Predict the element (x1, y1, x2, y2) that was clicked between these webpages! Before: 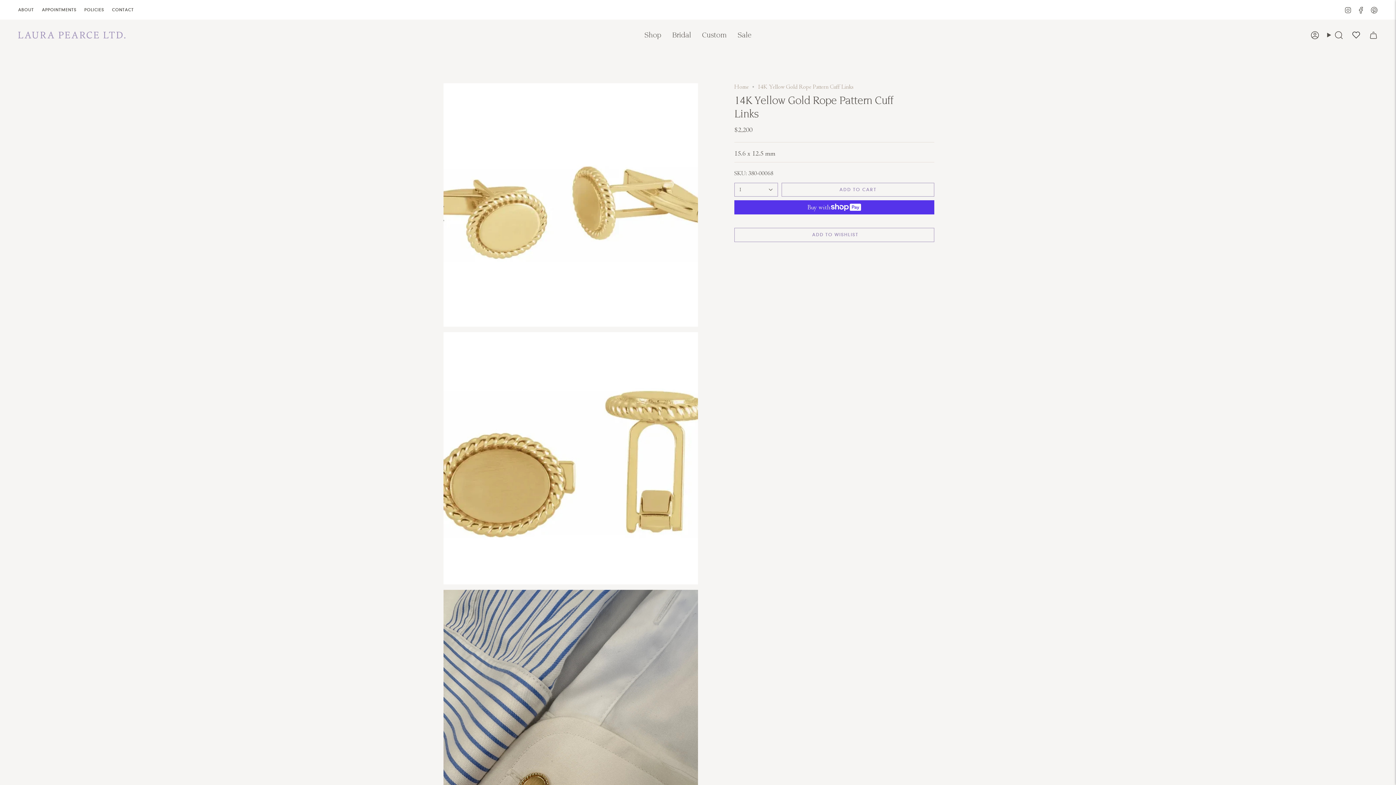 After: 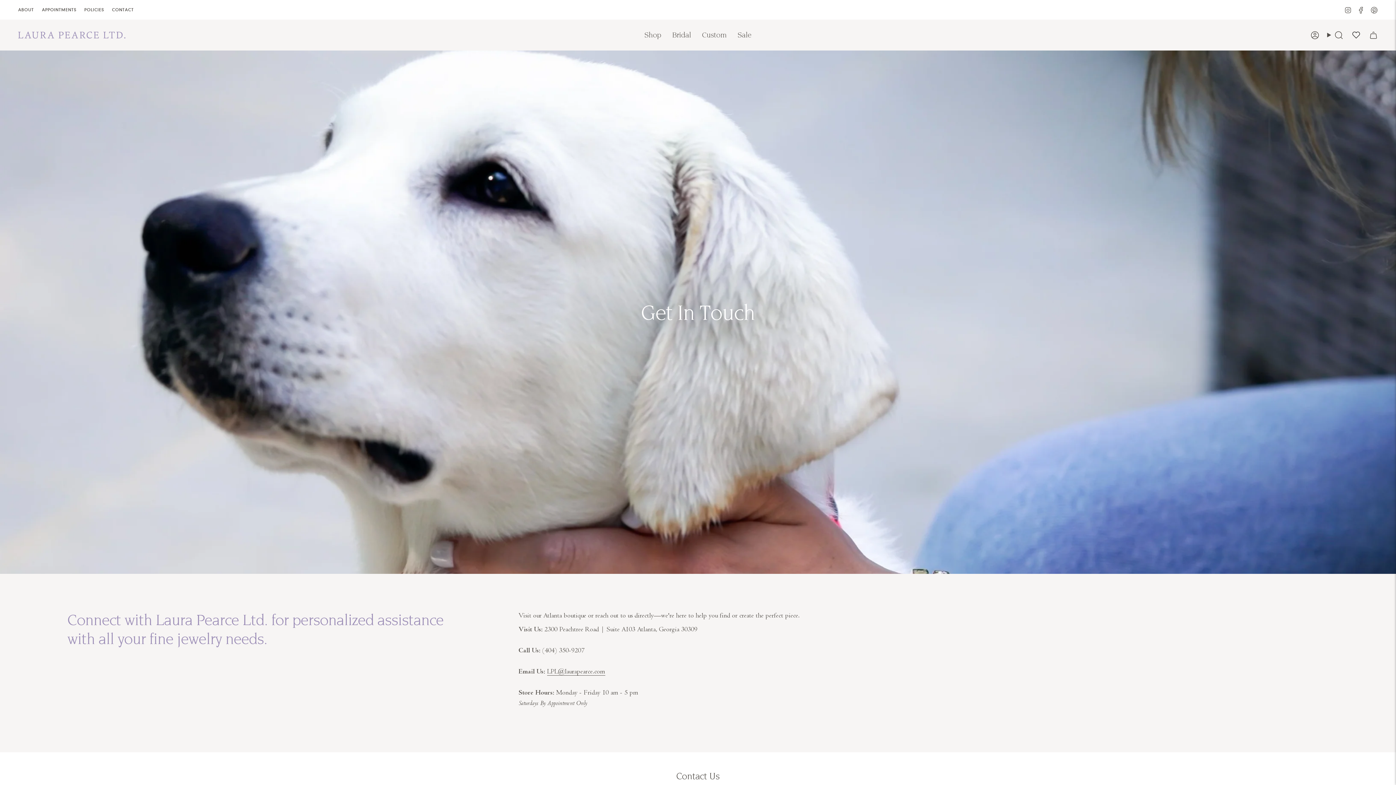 Action: bbox: (112, 5, 133, 14) label: CONTACT